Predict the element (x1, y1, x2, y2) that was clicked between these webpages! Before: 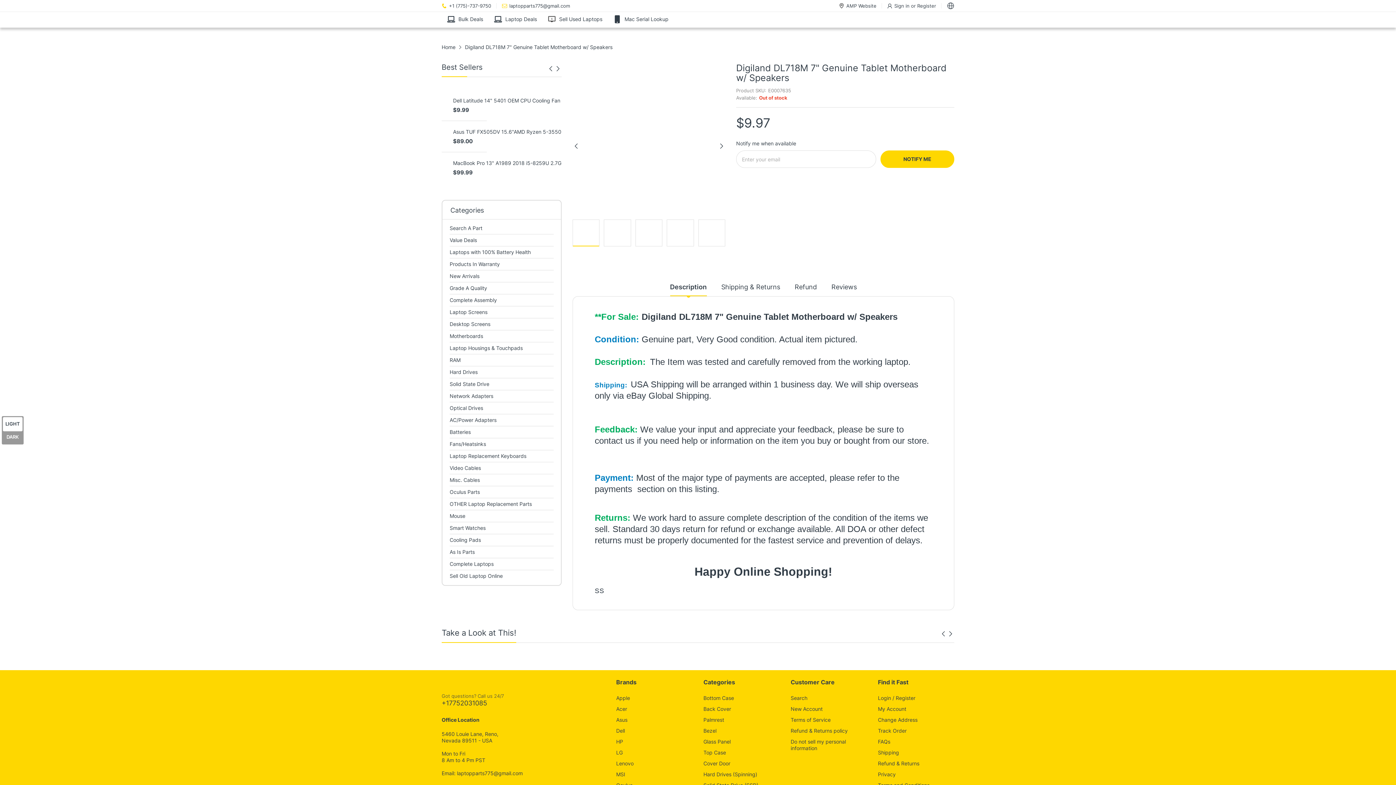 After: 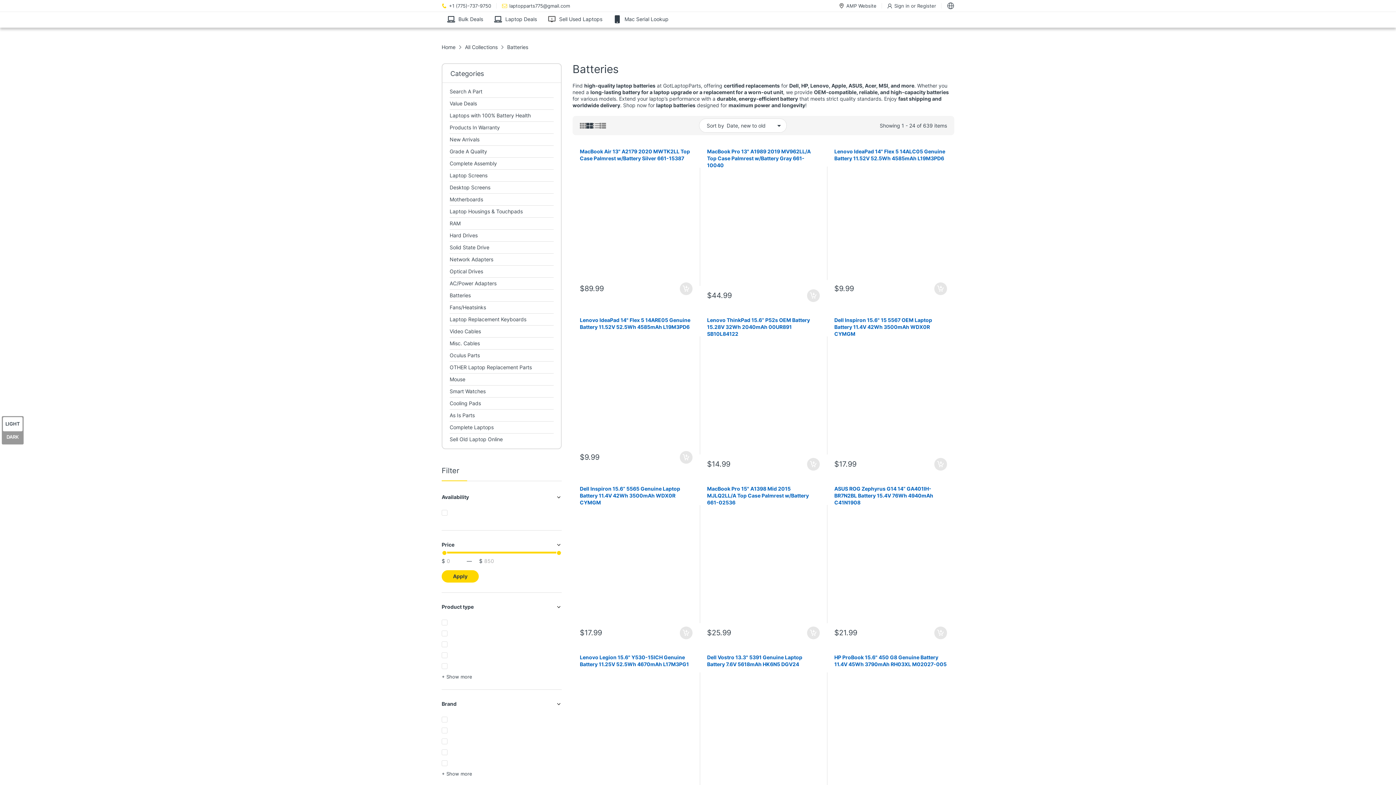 Action: bbox: (449, 426, 470, 438) label: Batteries